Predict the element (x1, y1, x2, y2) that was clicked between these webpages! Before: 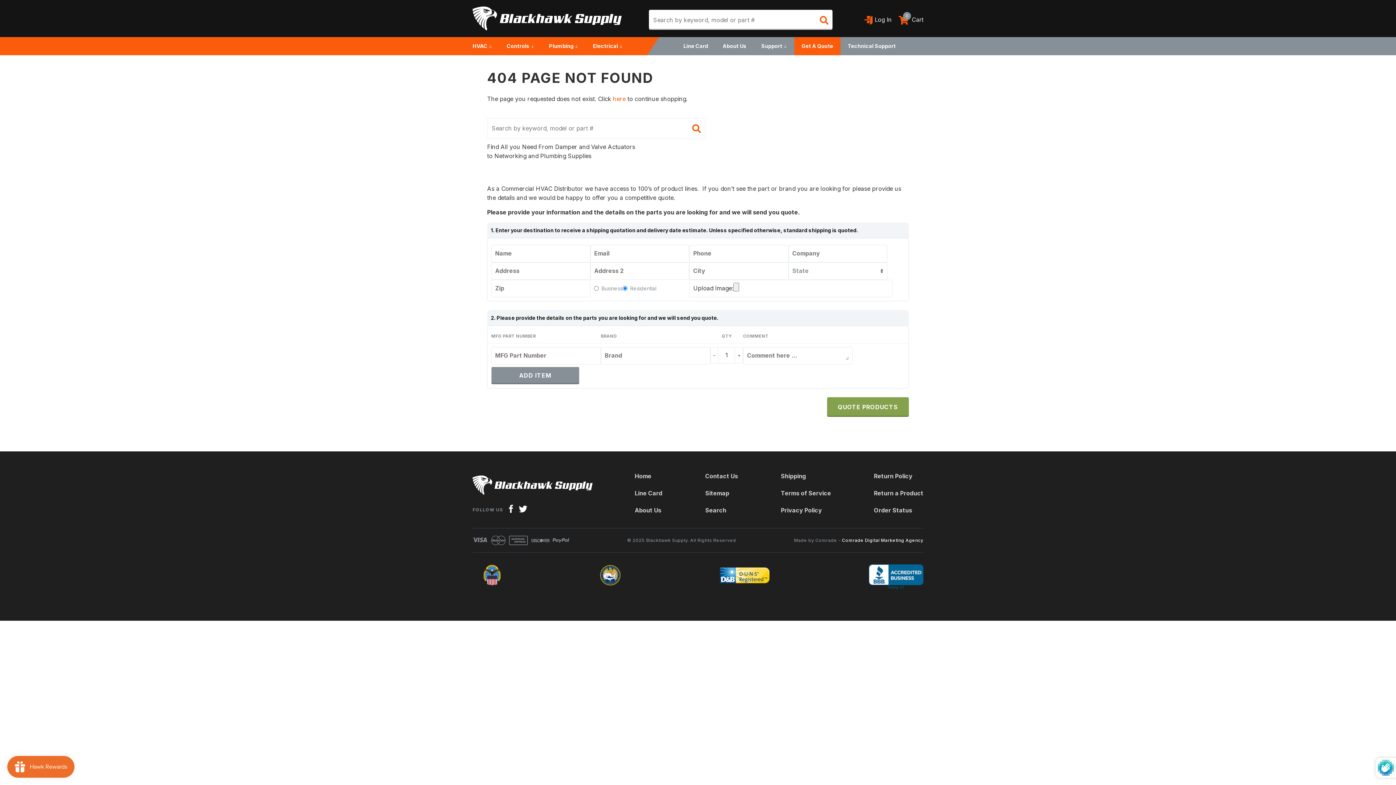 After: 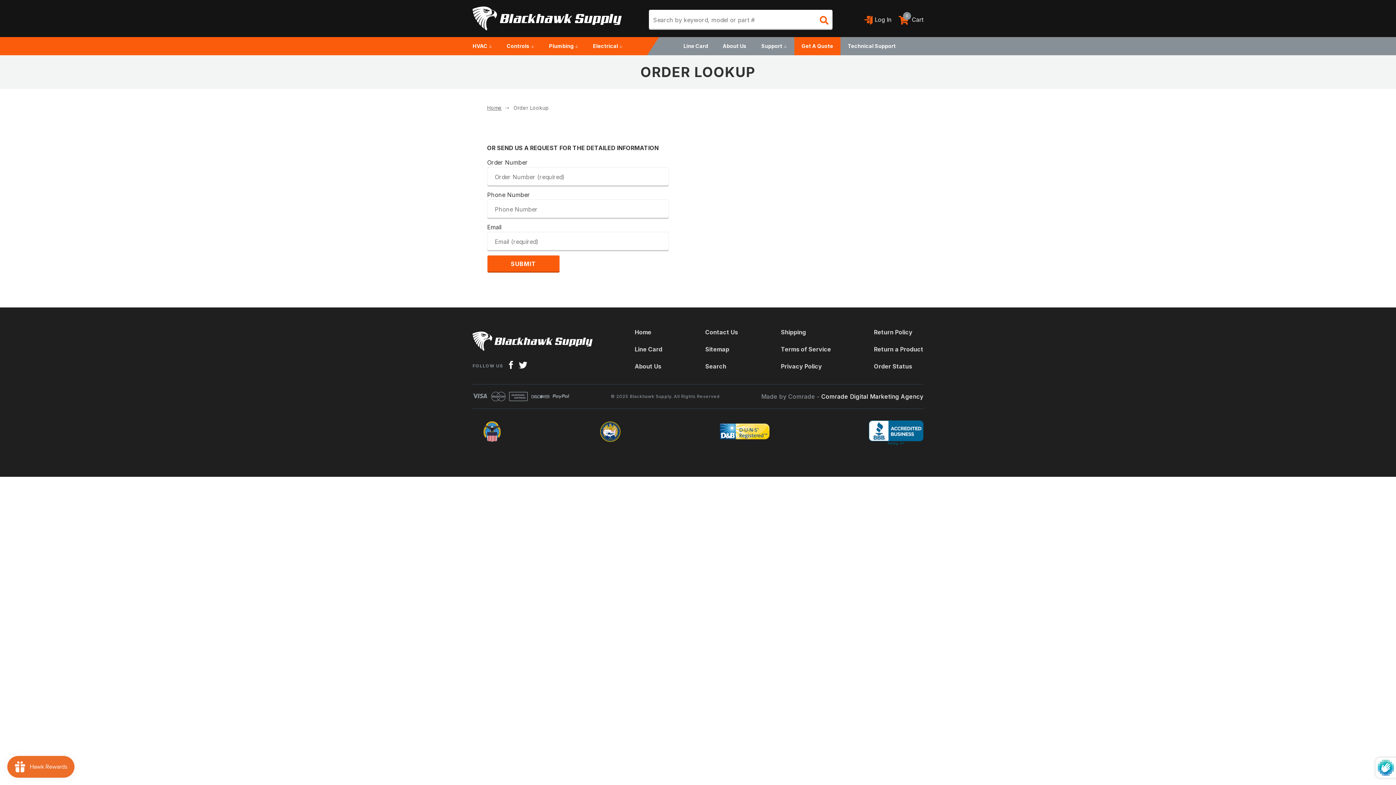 Action: label: Order Status bbox: (874, 507, 923, 513)